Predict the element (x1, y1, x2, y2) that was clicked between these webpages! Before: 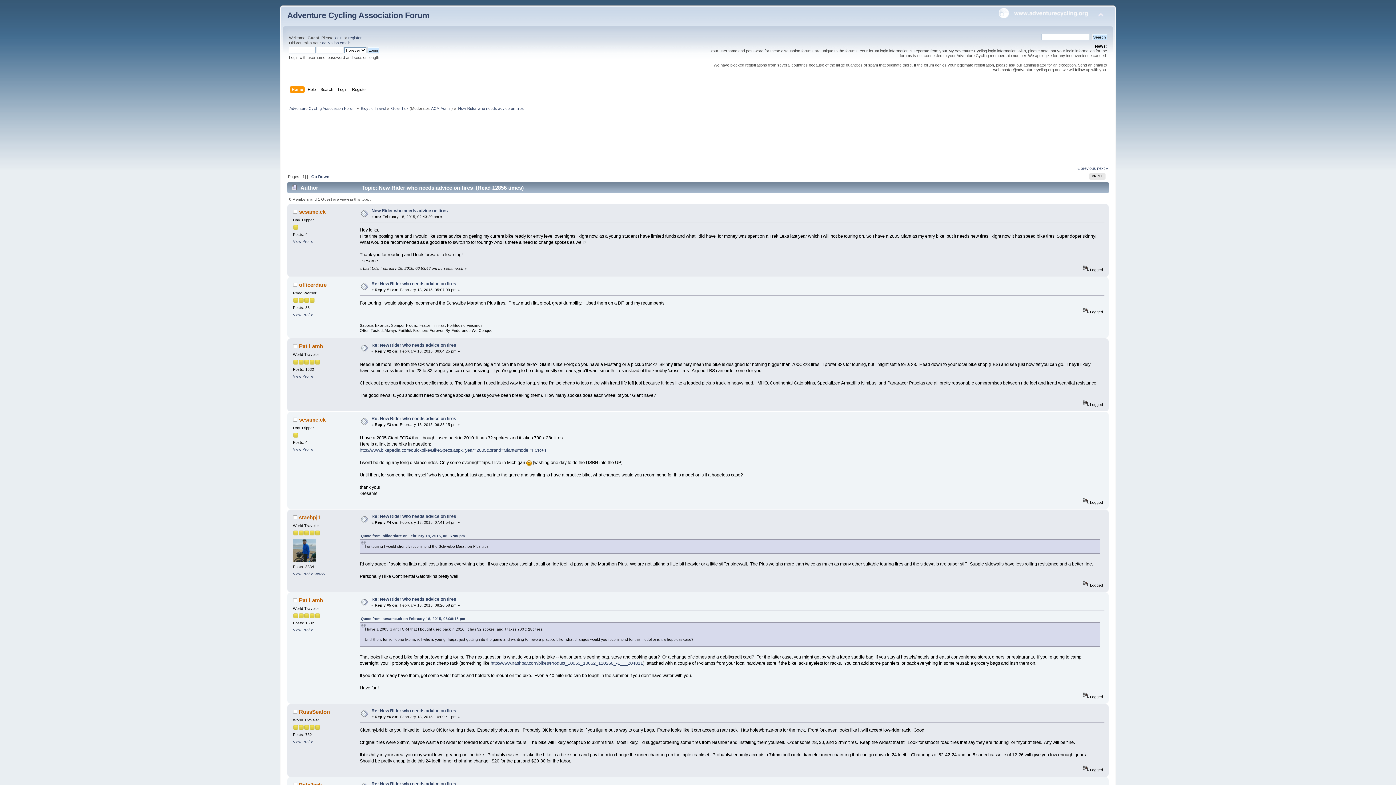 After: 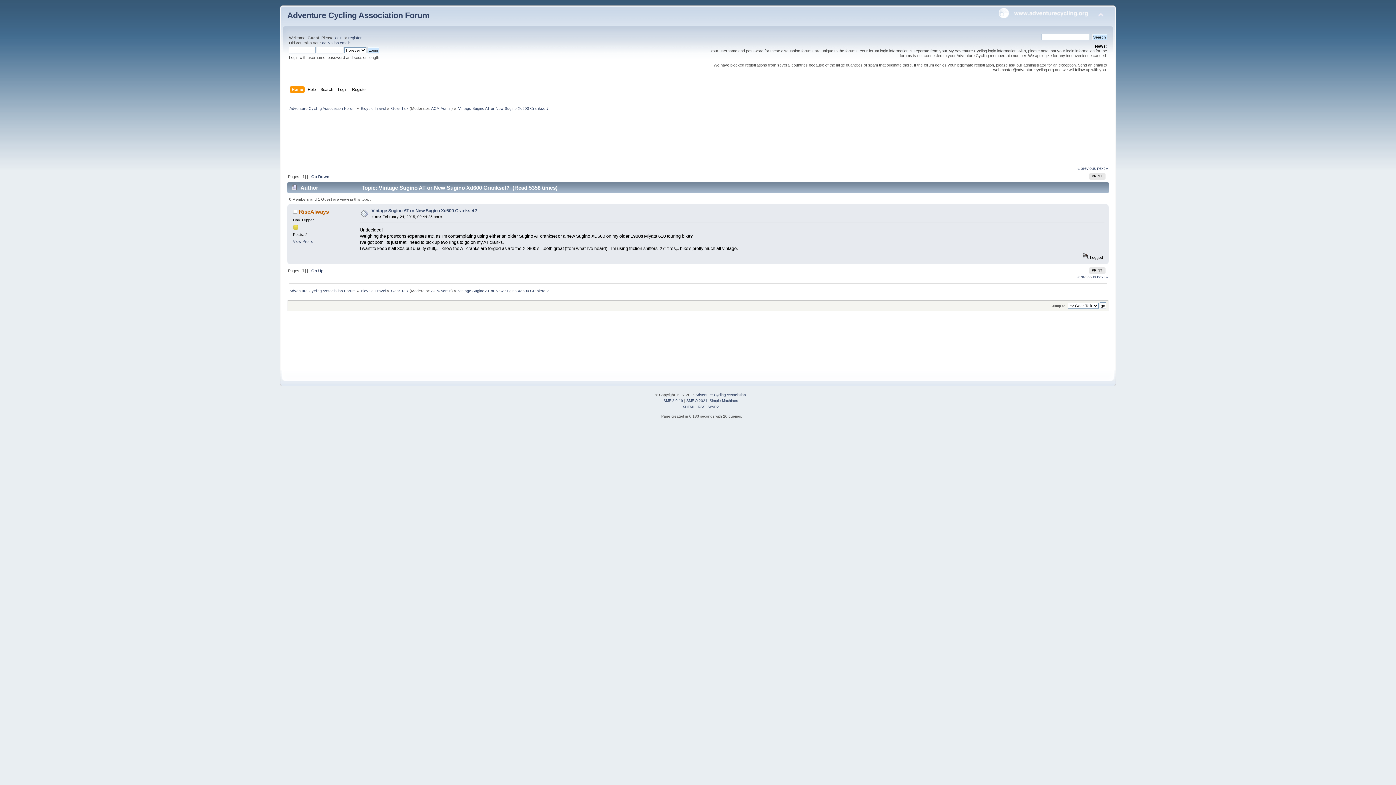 Action: label: next » bbox: (1097, 166, 1108, 170)